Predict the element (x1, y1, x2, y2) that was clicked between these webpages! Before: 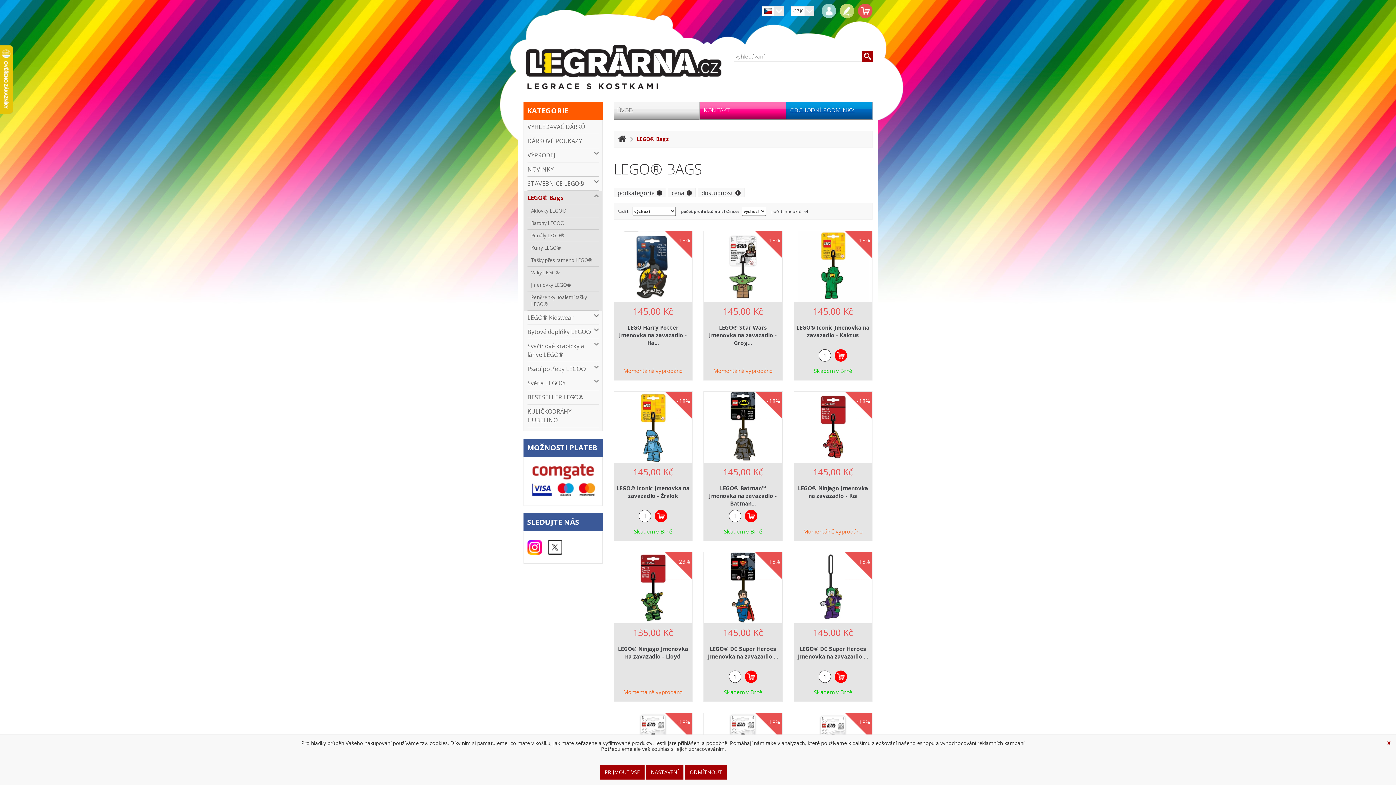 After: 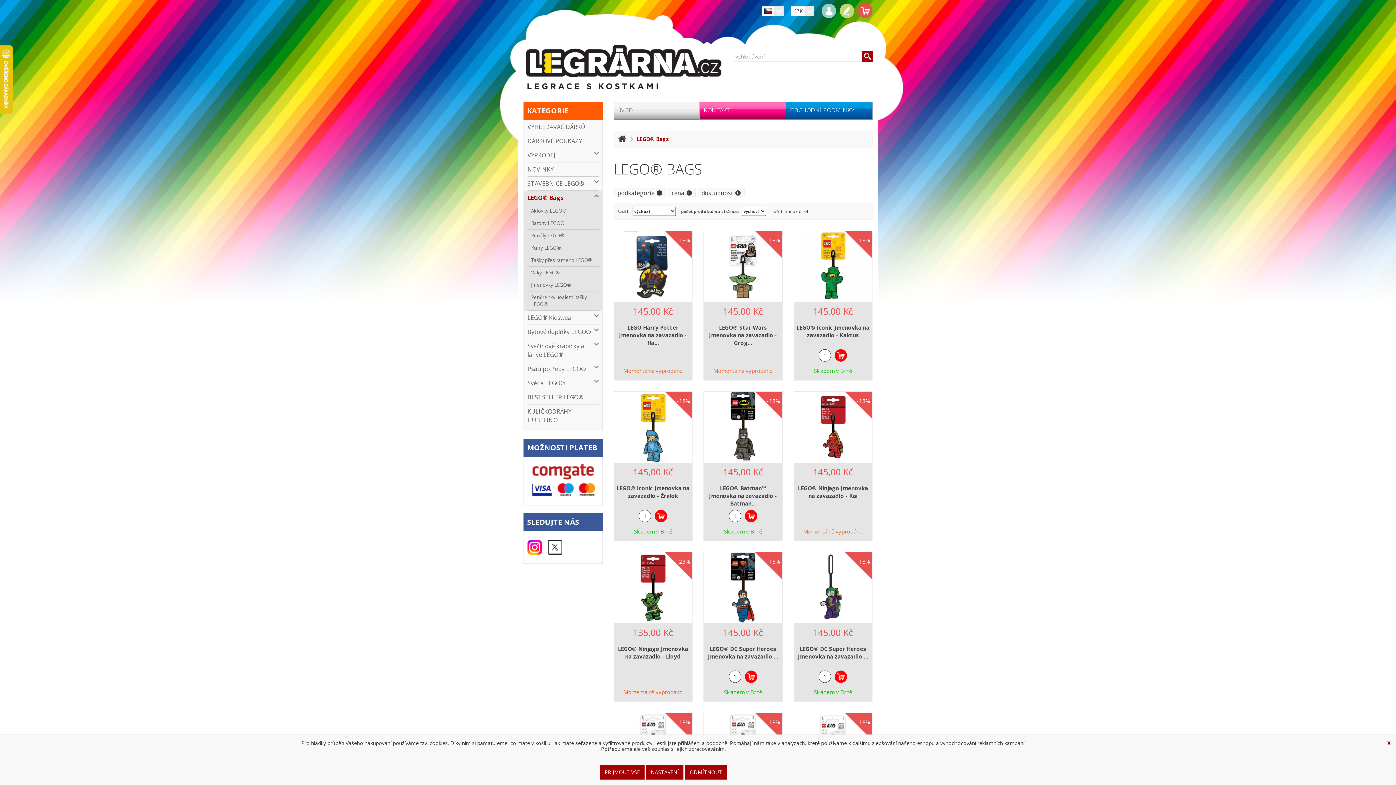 Action: bbox: (548, 543, 562, 550)